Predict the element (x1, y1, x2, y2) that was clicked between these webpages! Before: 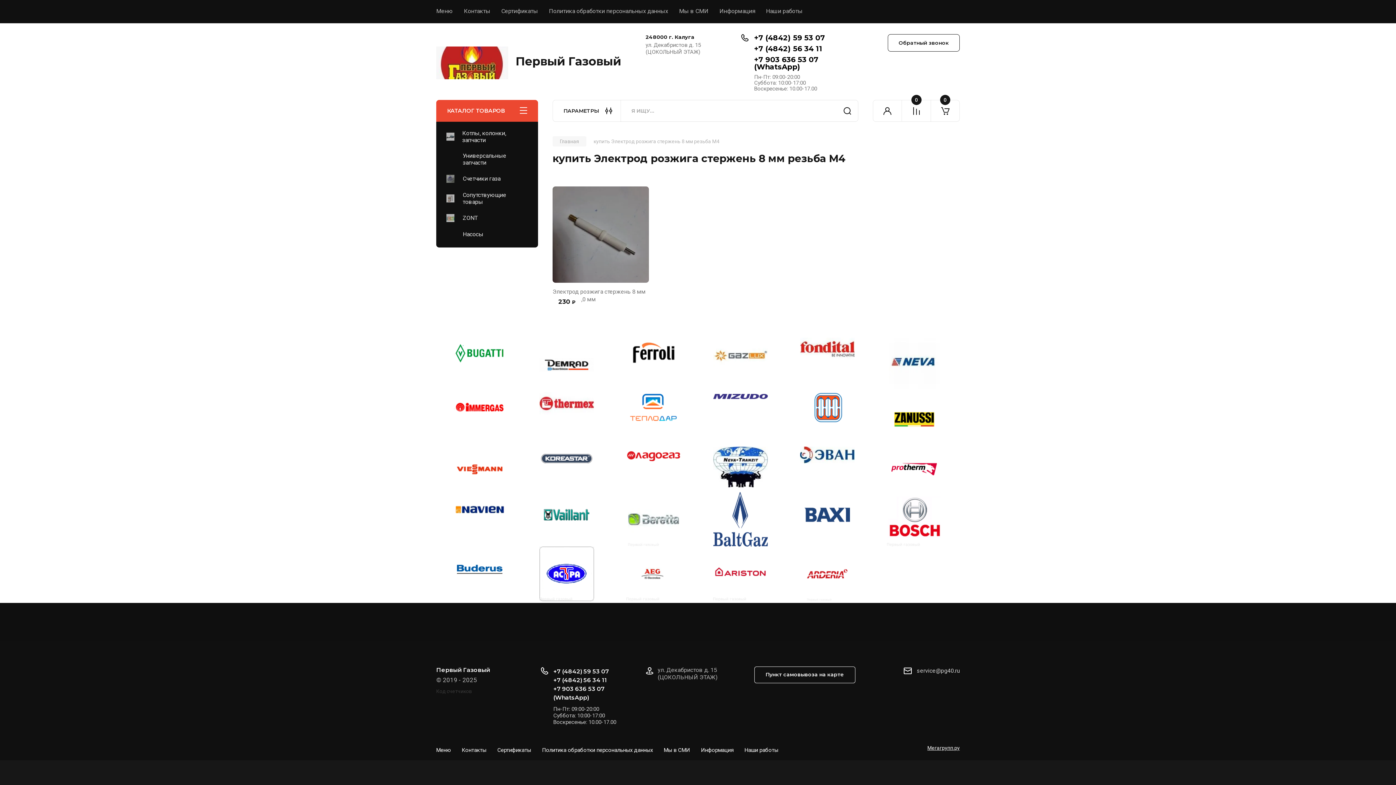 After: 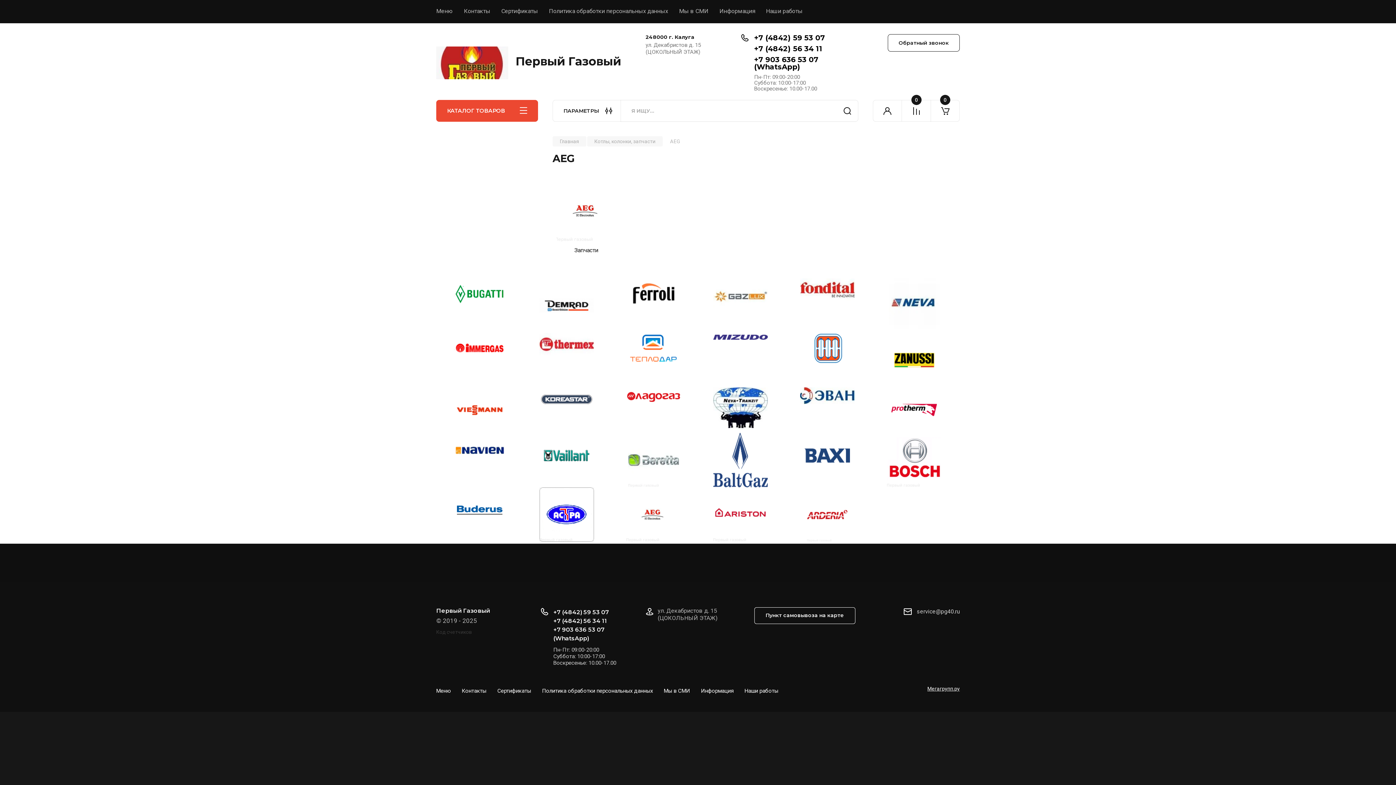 Action: bbox: (626, 546, 680, 601)